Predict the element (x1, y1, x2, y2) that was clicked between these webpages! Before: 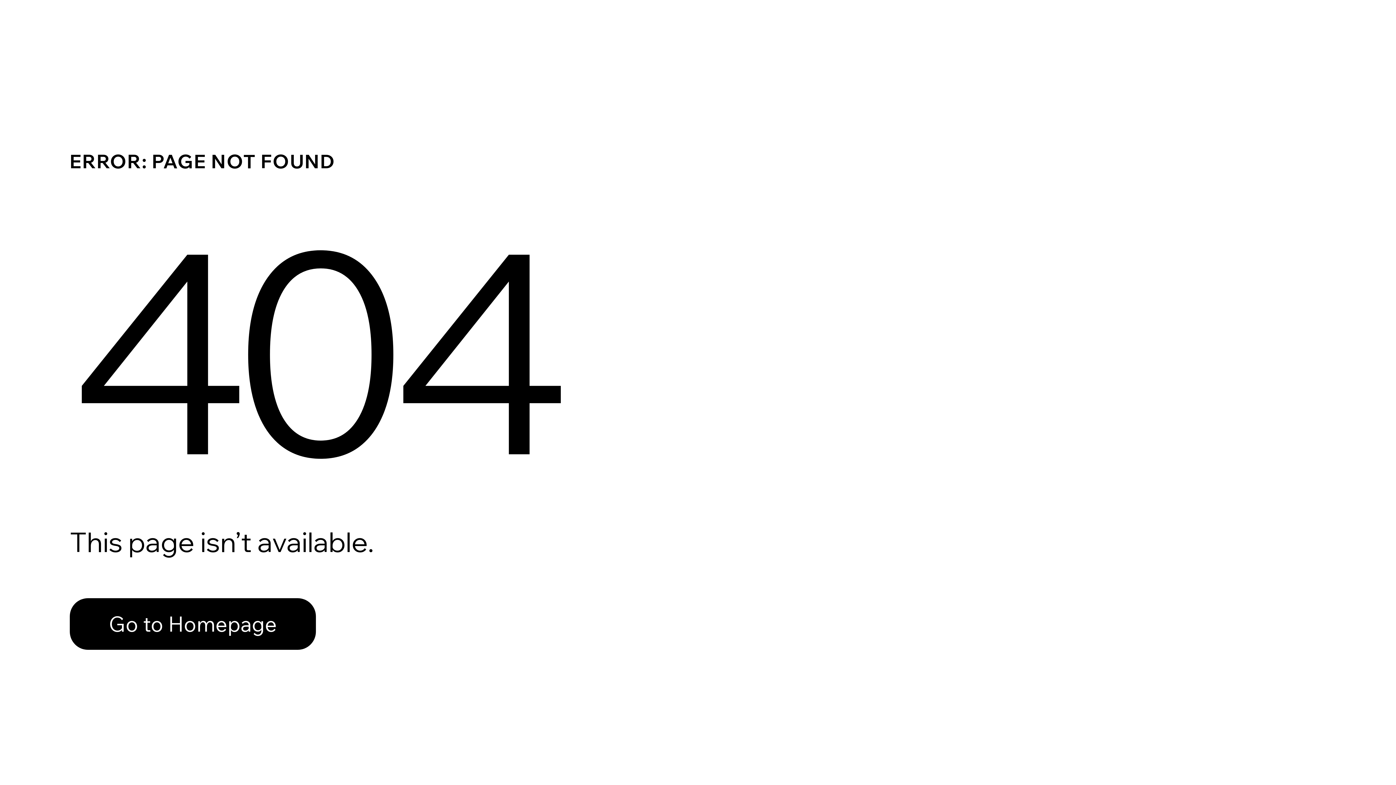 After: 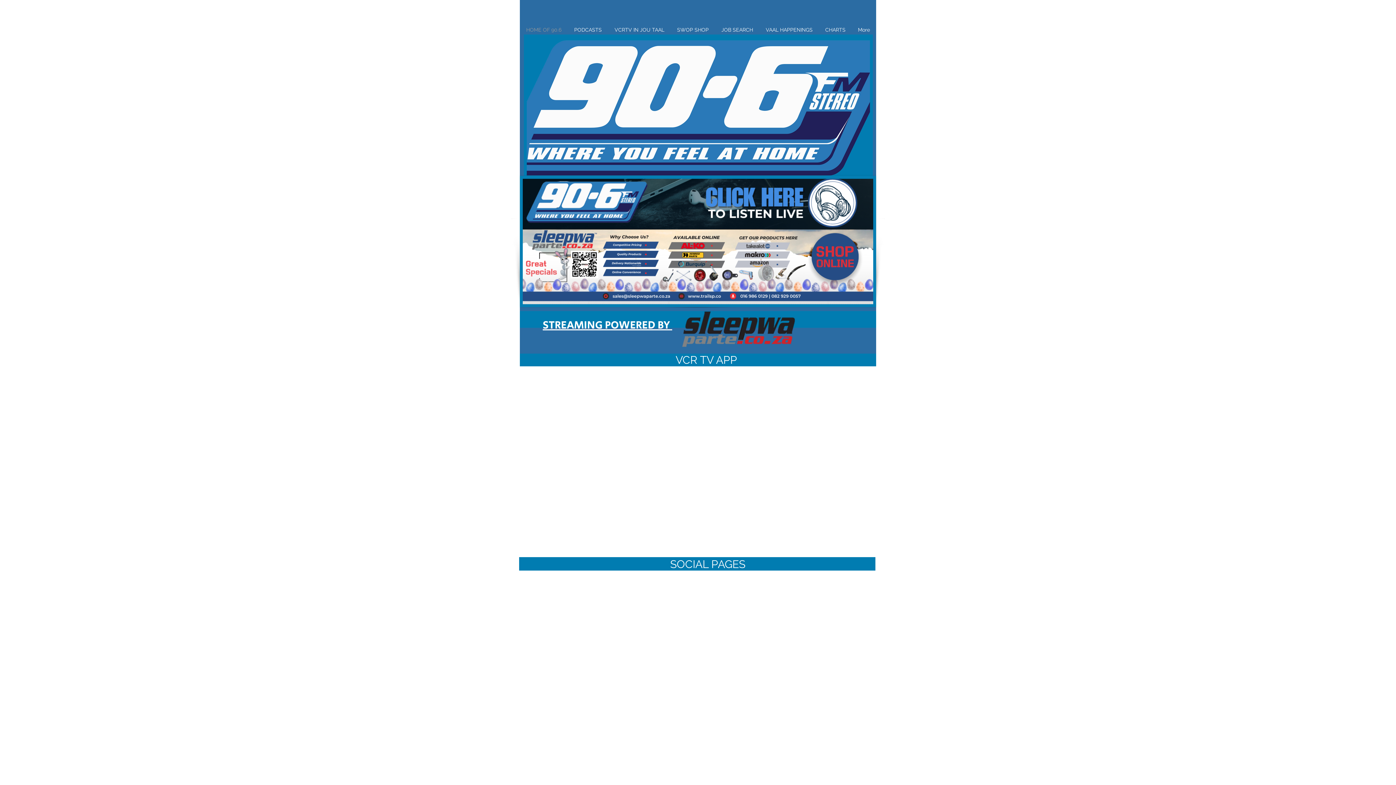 Action: label: Go to Homepage bbox: (69, 598, 316, 650)